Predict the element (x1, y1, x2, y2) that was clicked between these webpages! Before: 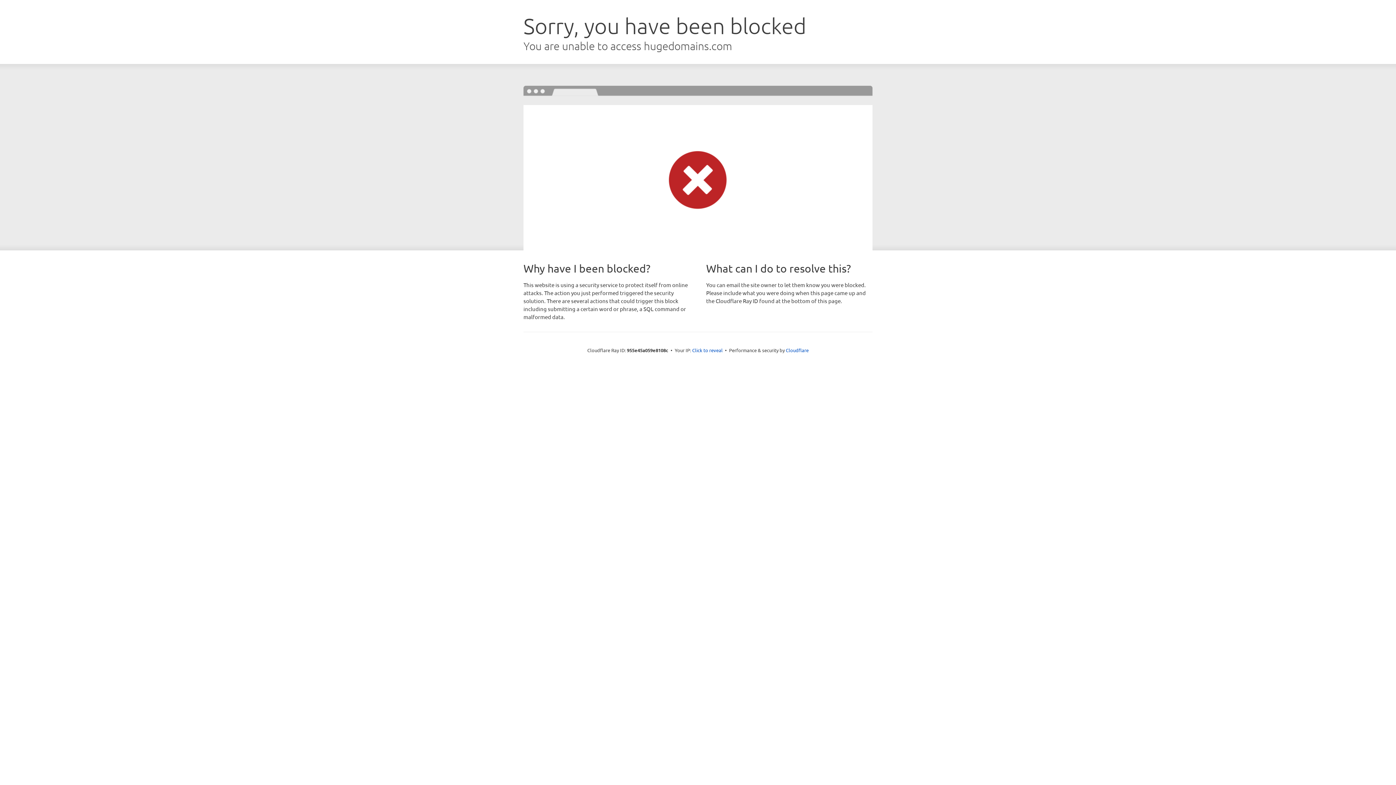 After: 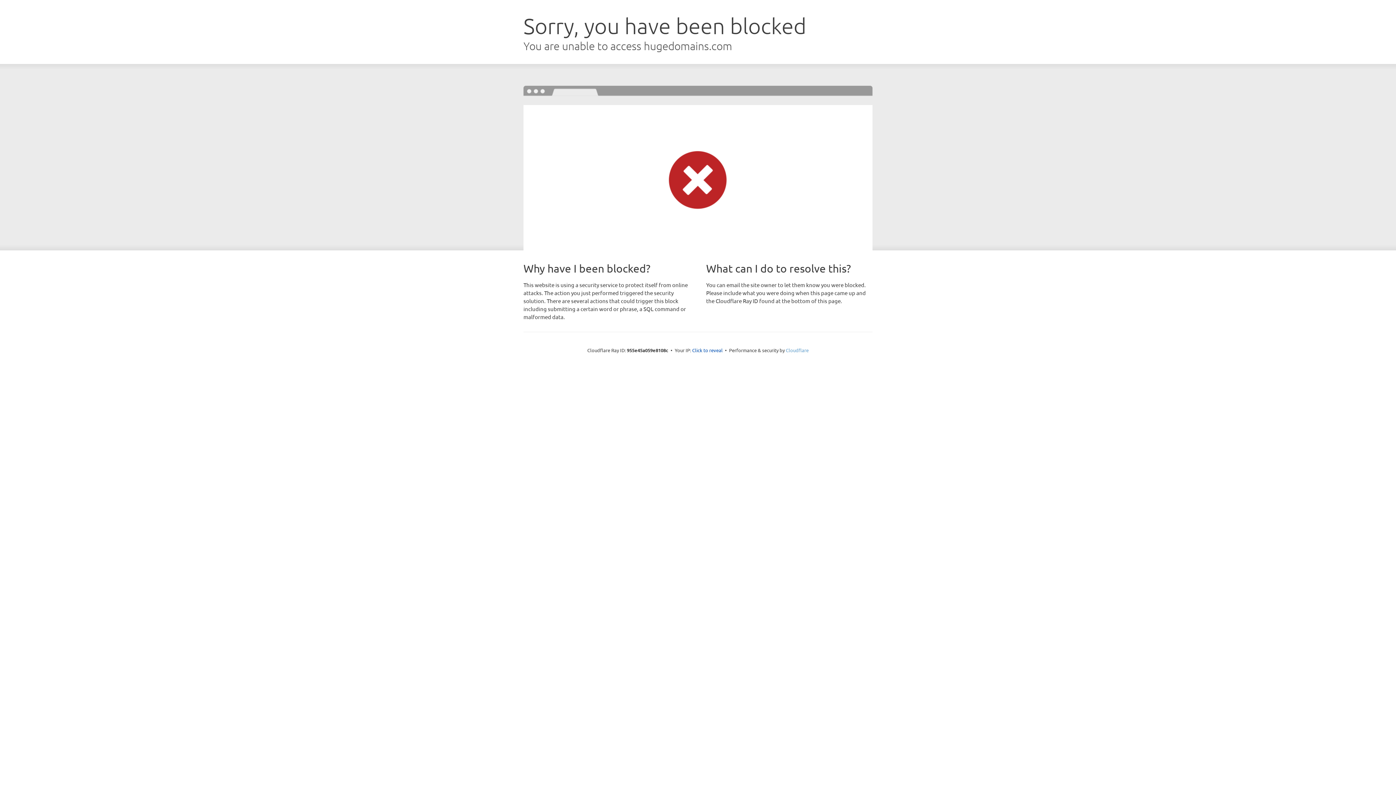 Action: bbox: (786, 347, 808, 353) label: Cloudflare